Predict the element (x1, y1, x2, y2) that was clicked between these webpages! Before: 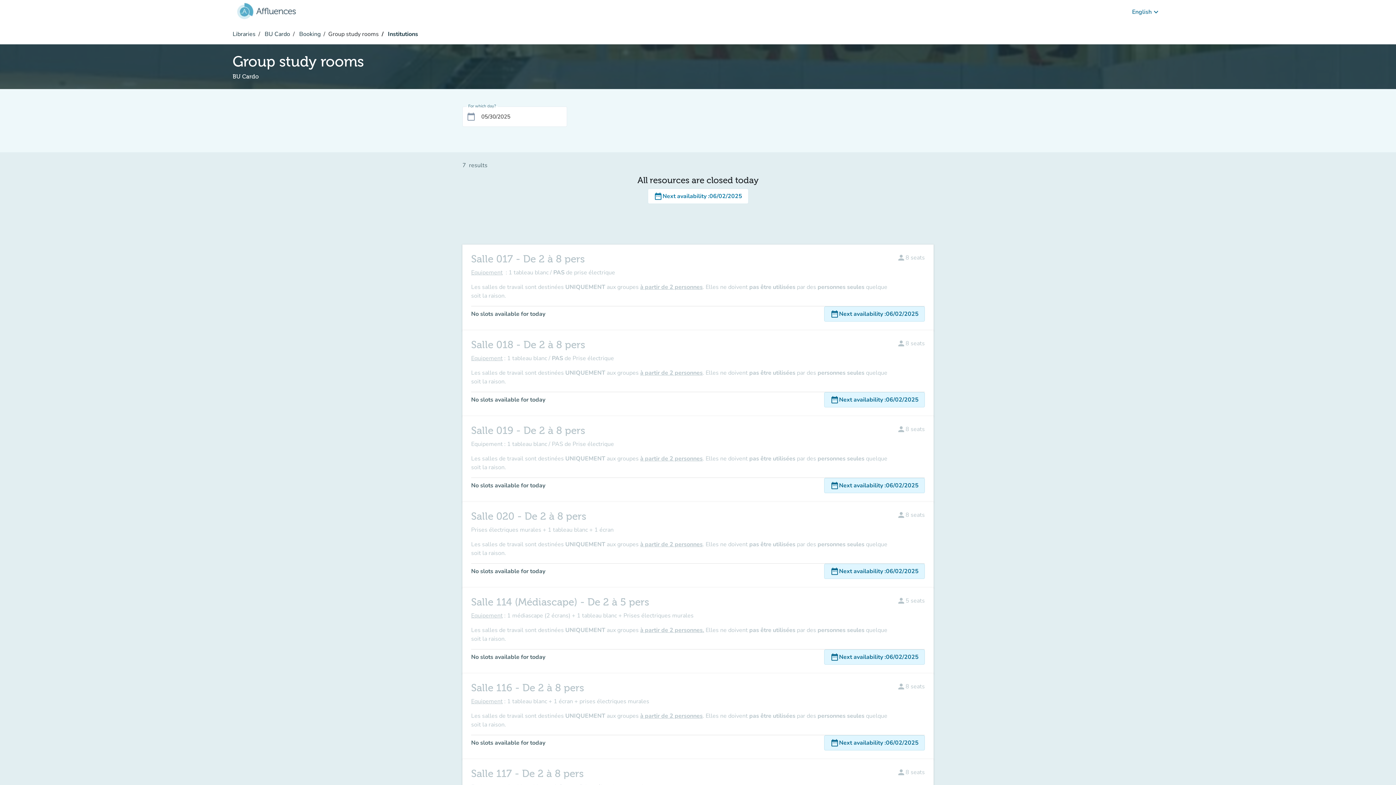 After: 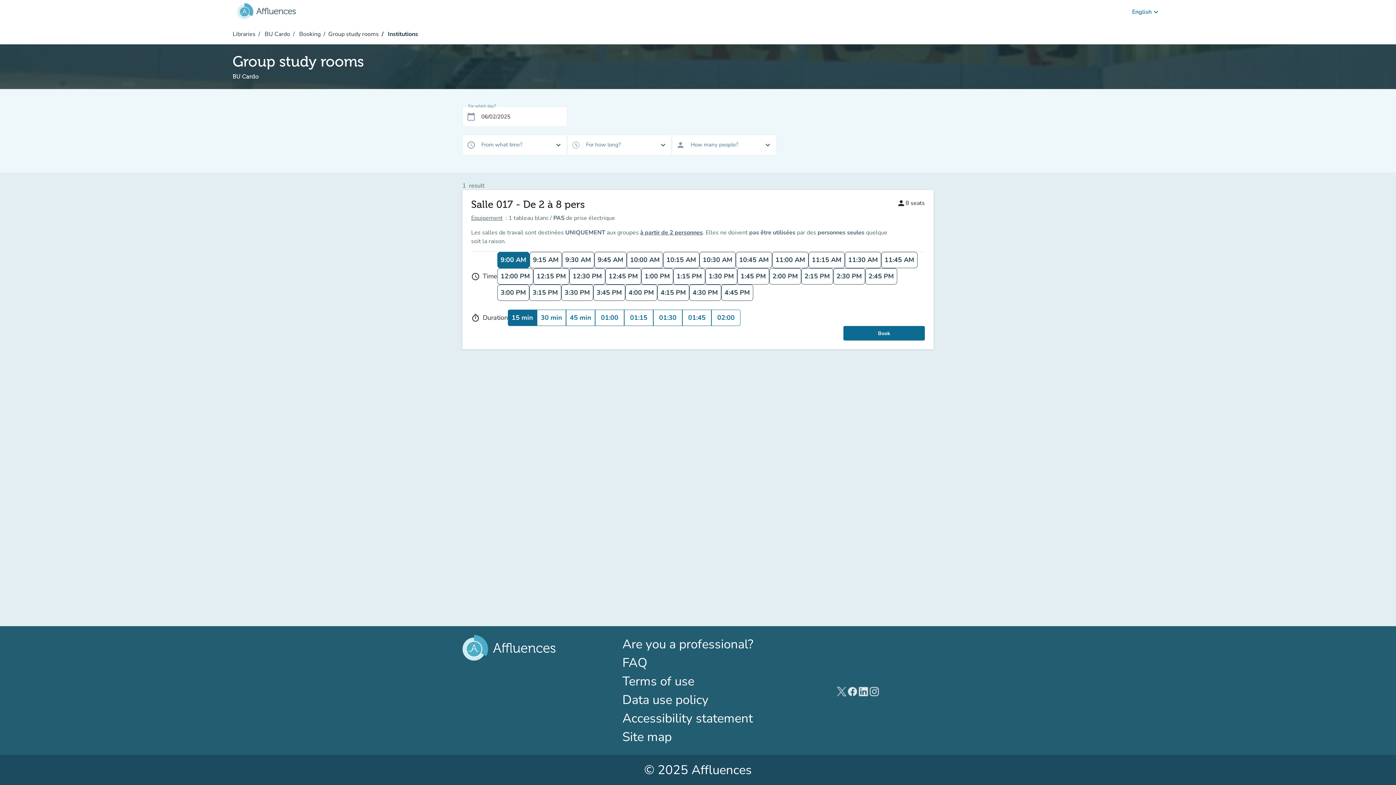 Action: label: date_range
Next availability :
06/02/2025 bbox: (824, 306, 925, 321)